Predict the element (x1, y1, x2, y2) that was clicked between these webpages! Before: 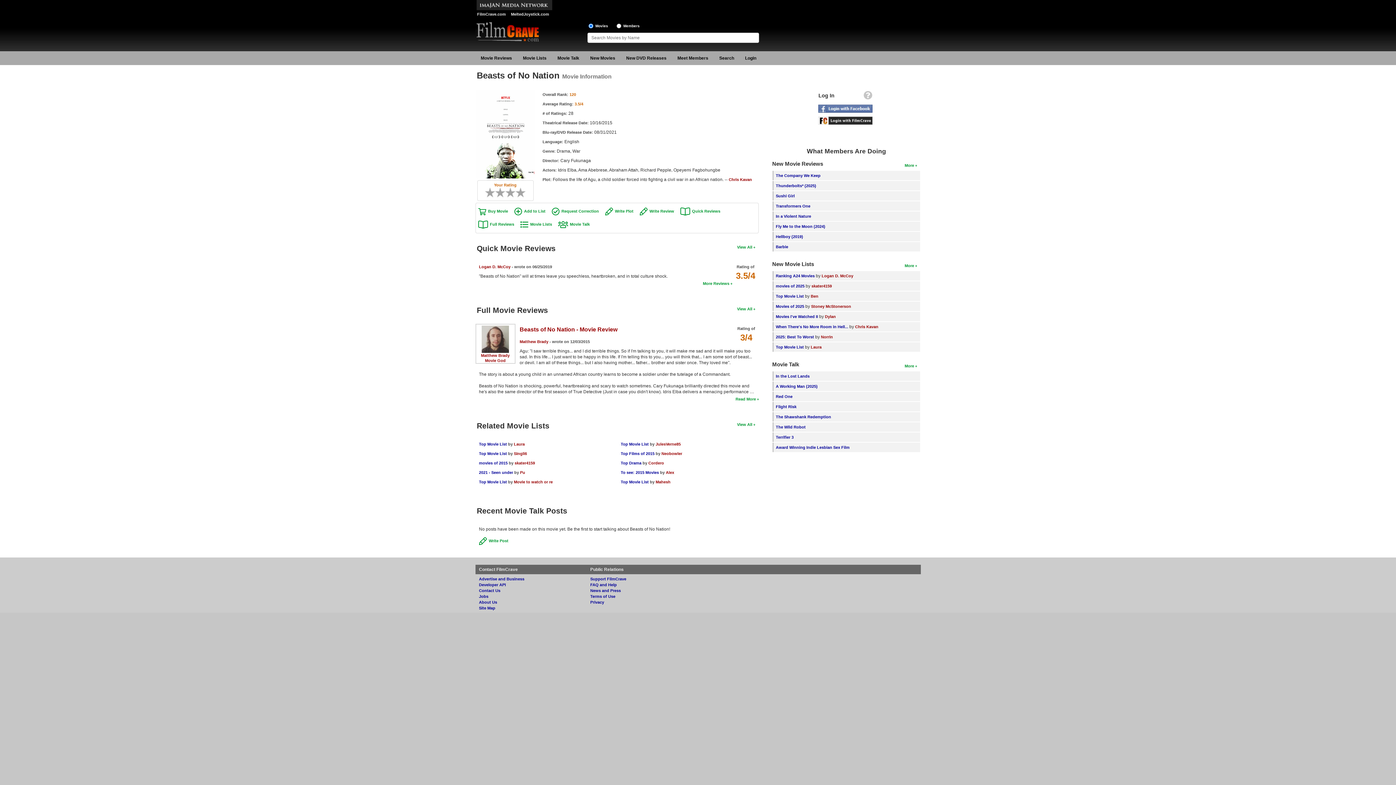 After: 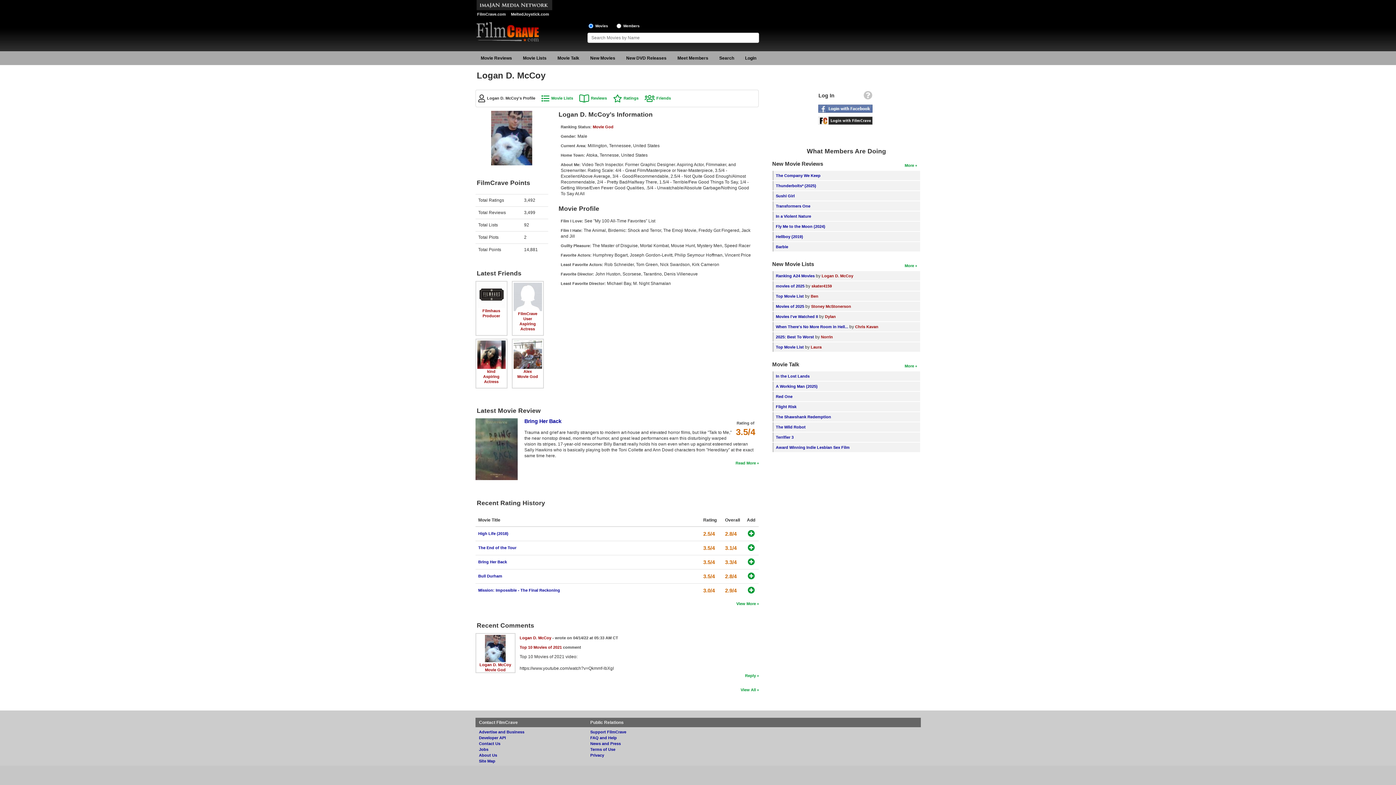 Action: bbox: (479, 264, 510, 268) label: Logan D. McCoy